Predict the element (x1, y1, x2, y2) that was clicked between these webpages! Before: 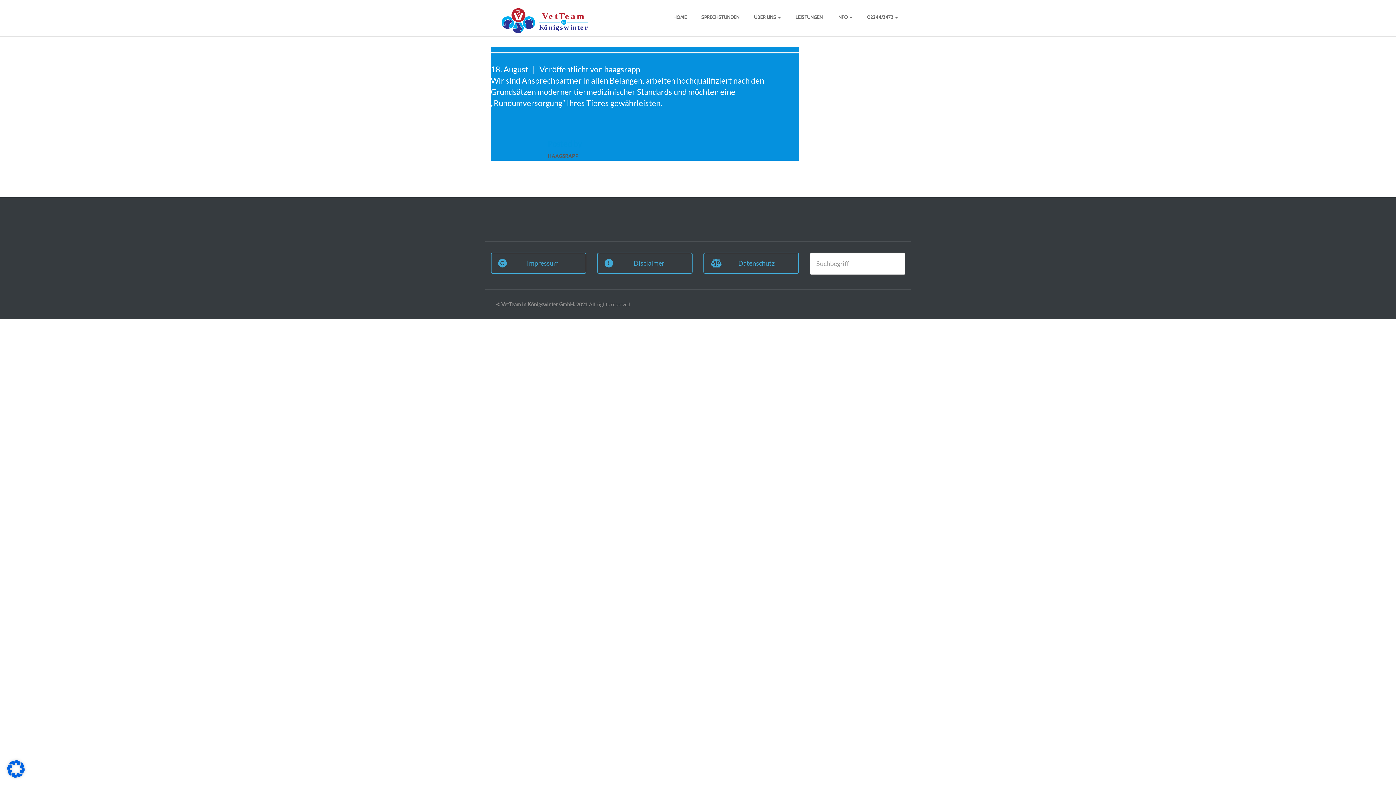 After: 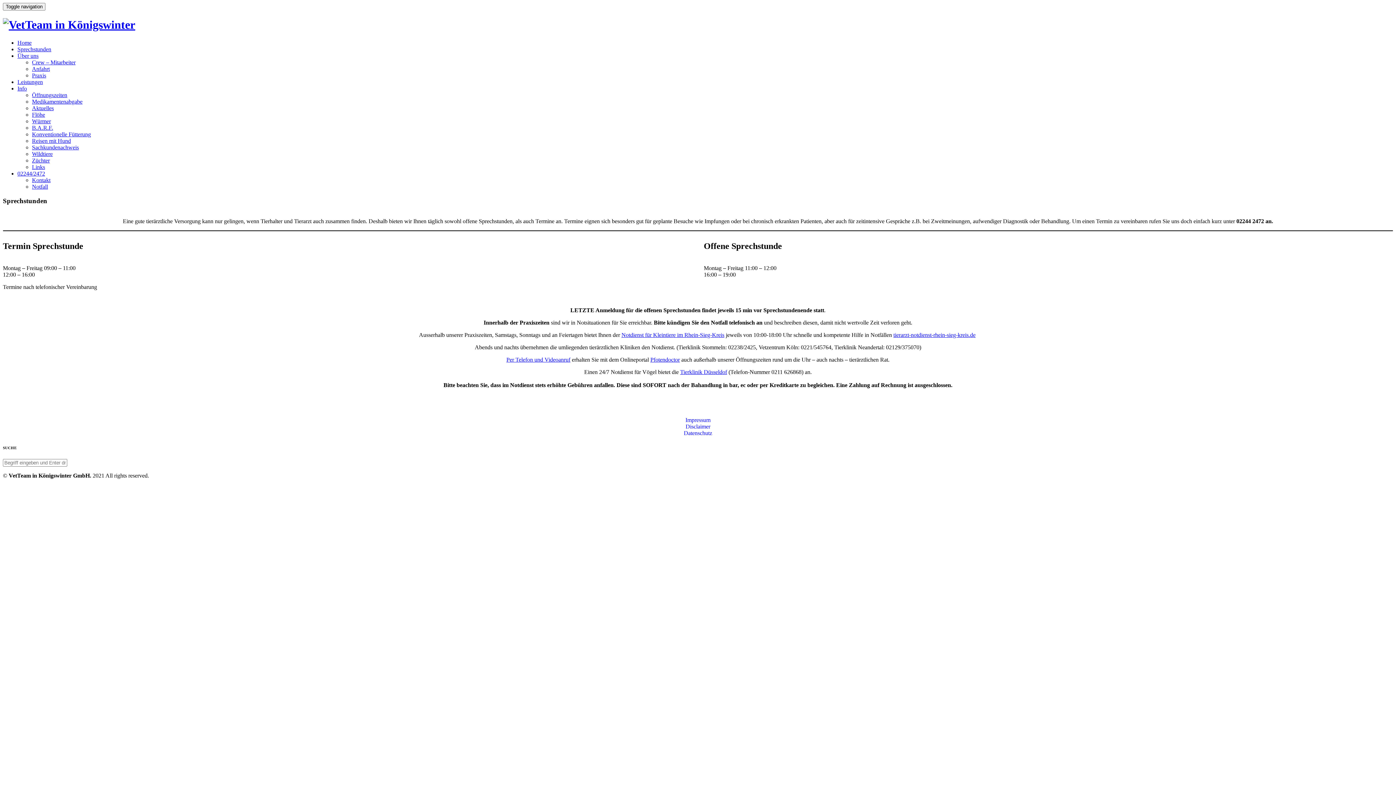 Action: bbox: (694, 13, 746, 31) label: SPRECHSTUNDEN